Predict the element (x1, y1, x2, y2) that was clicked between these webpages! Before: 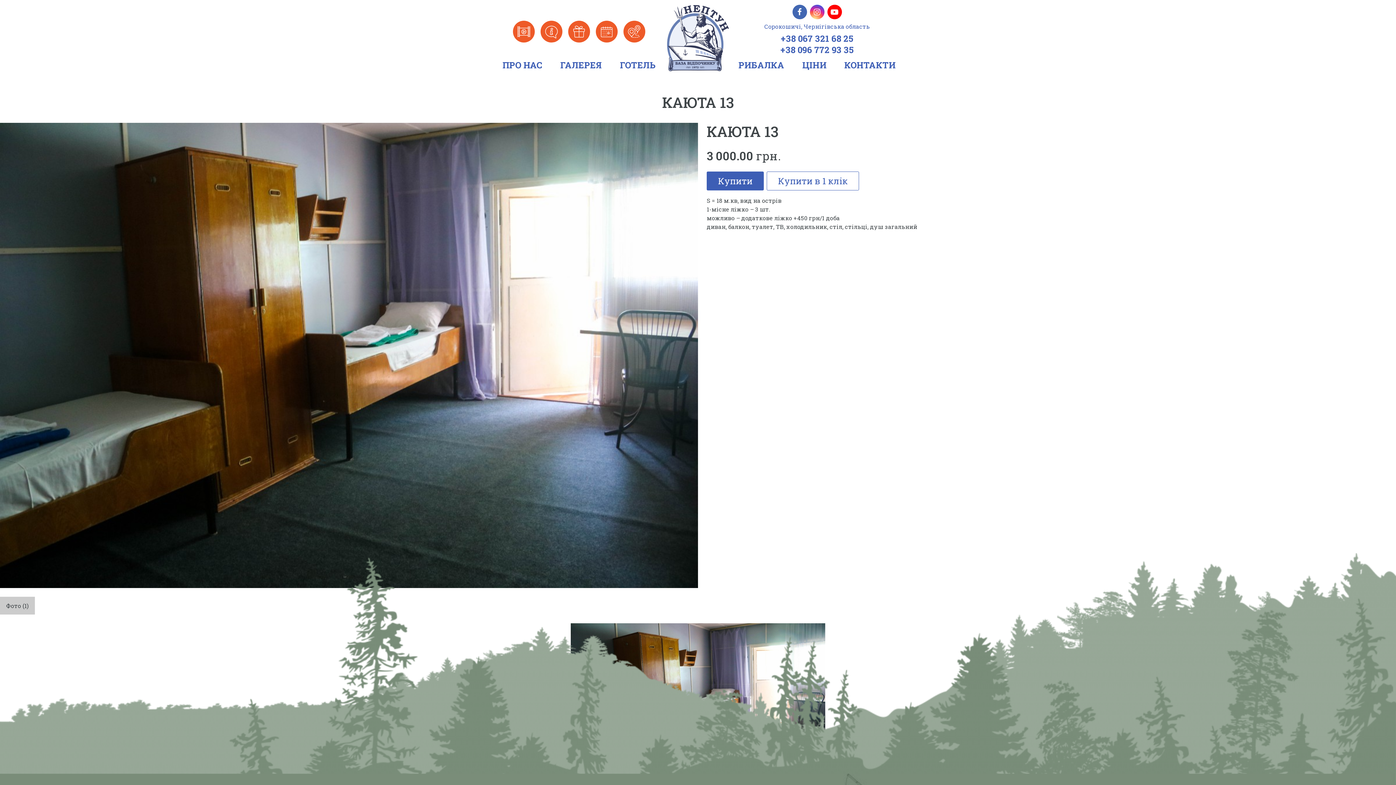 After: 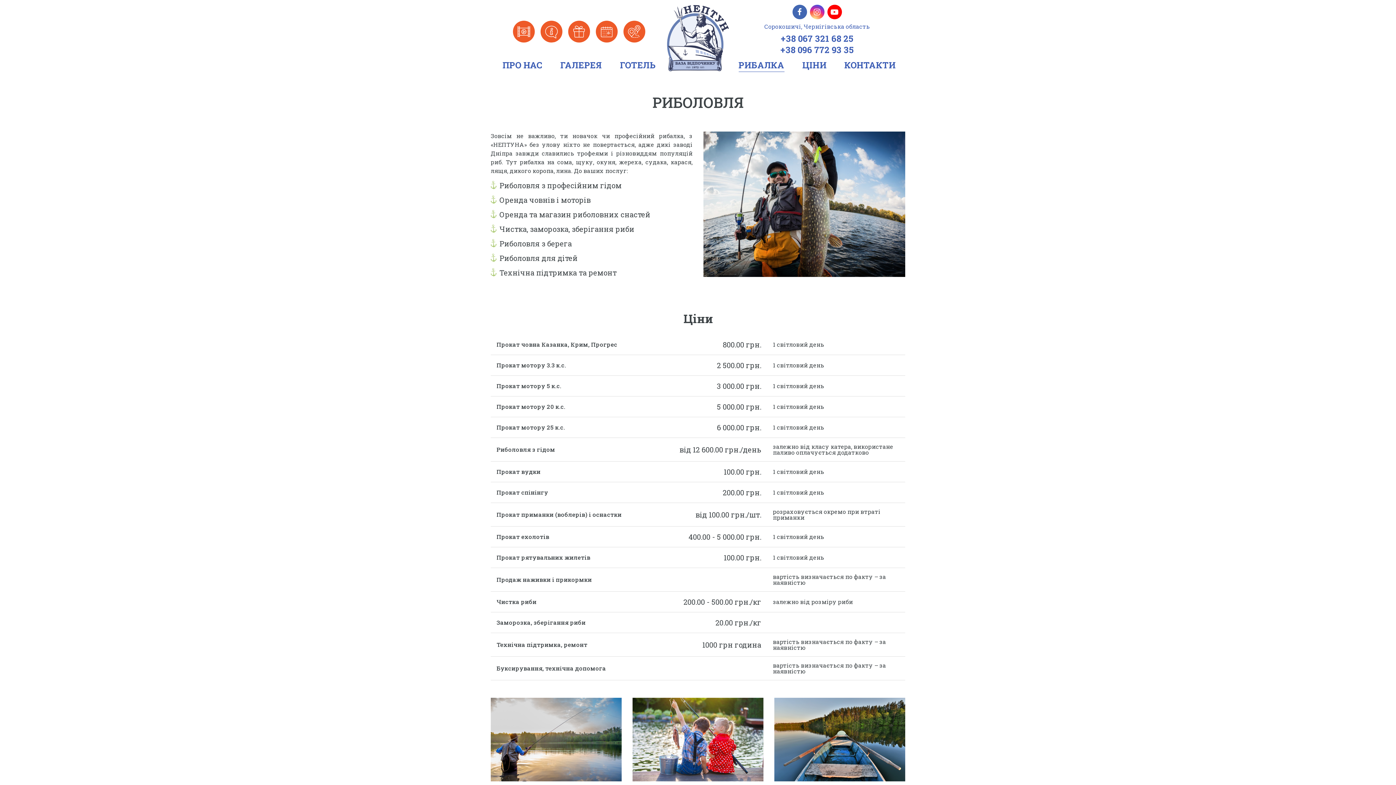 Action: bbox: (738, 58, 784, 71) label: РИБАЛКА